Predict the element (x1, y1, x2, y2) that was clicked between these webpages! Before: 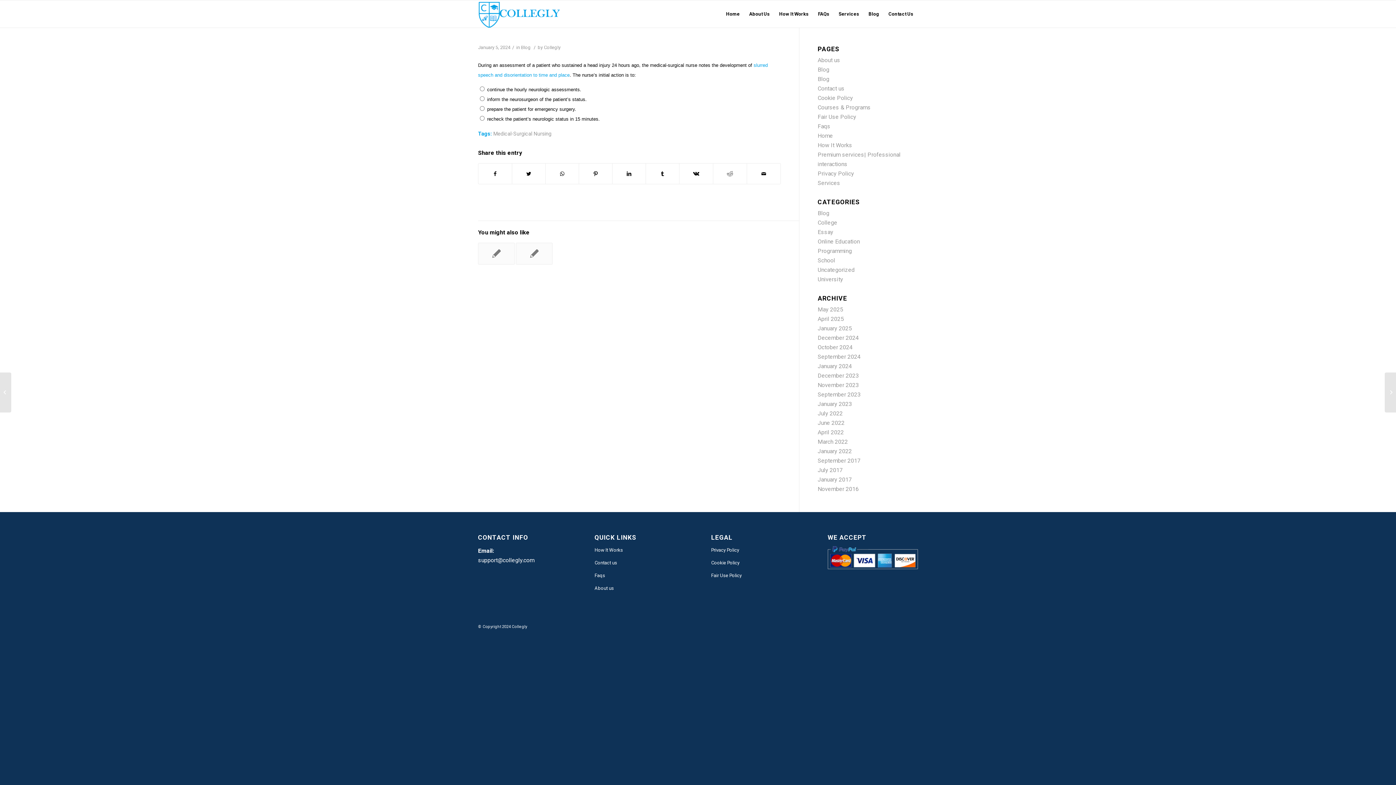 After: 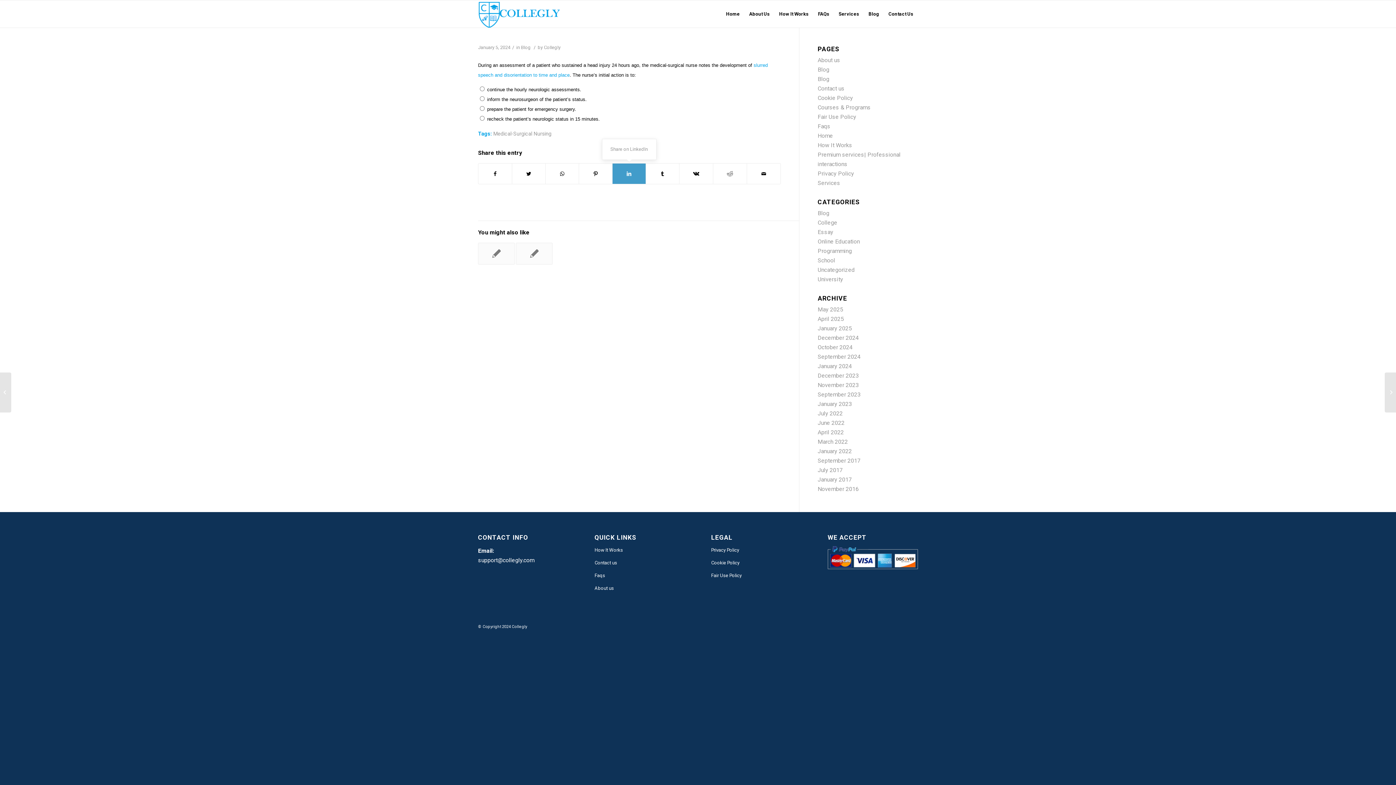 Action: label: Share on LinkedIn bbox: (612, 163, 645, 183)